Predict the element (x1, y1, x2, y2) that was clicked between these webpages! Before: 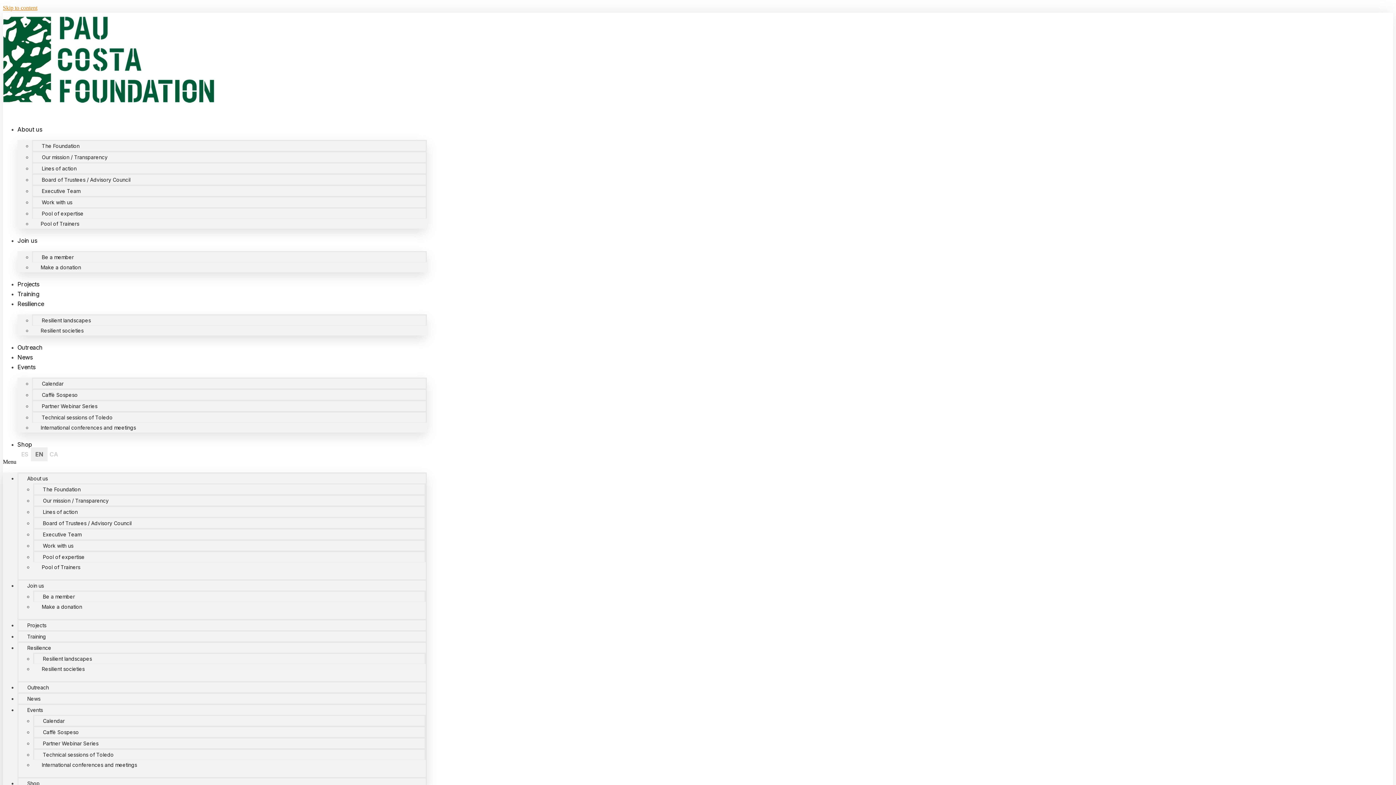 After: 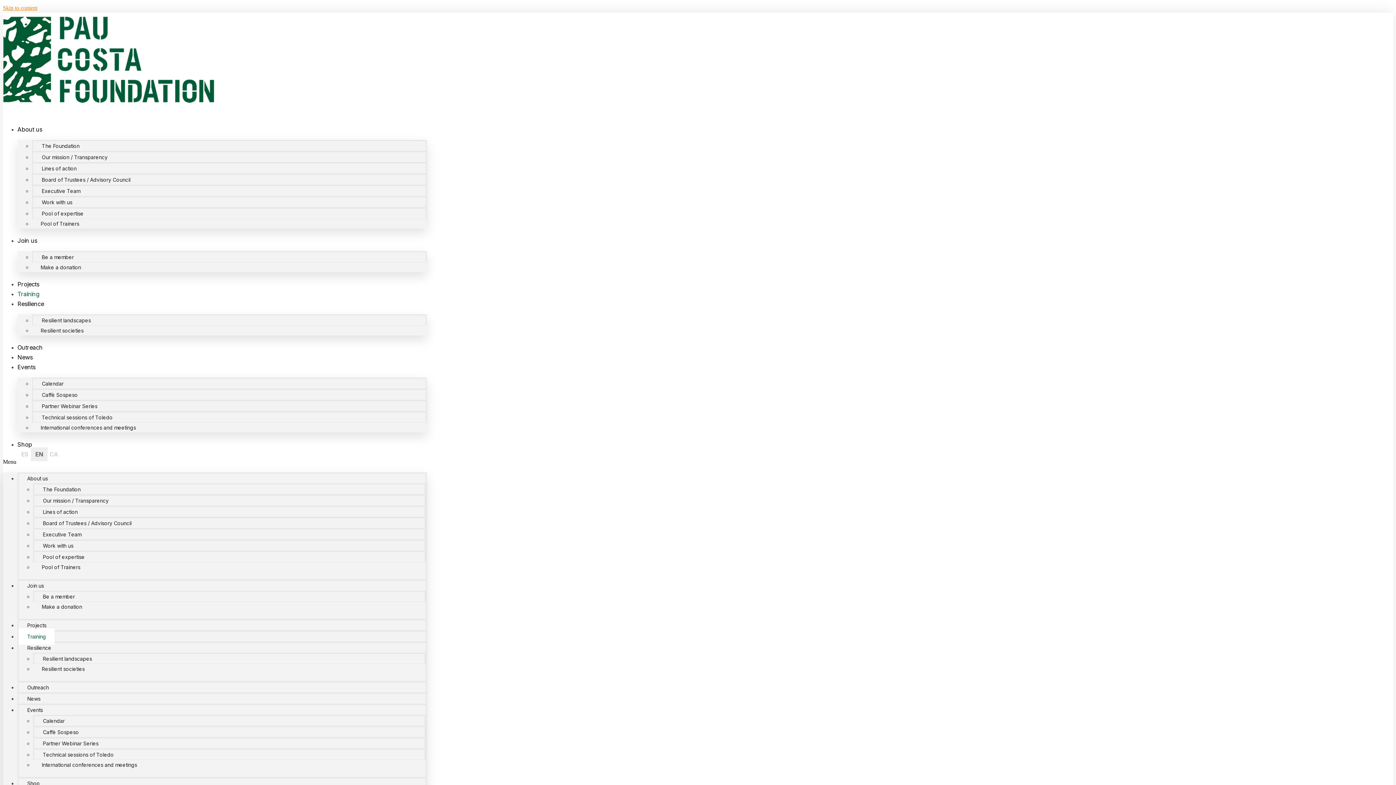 Action: label: Training bbox: (18, 628, 54, 645)